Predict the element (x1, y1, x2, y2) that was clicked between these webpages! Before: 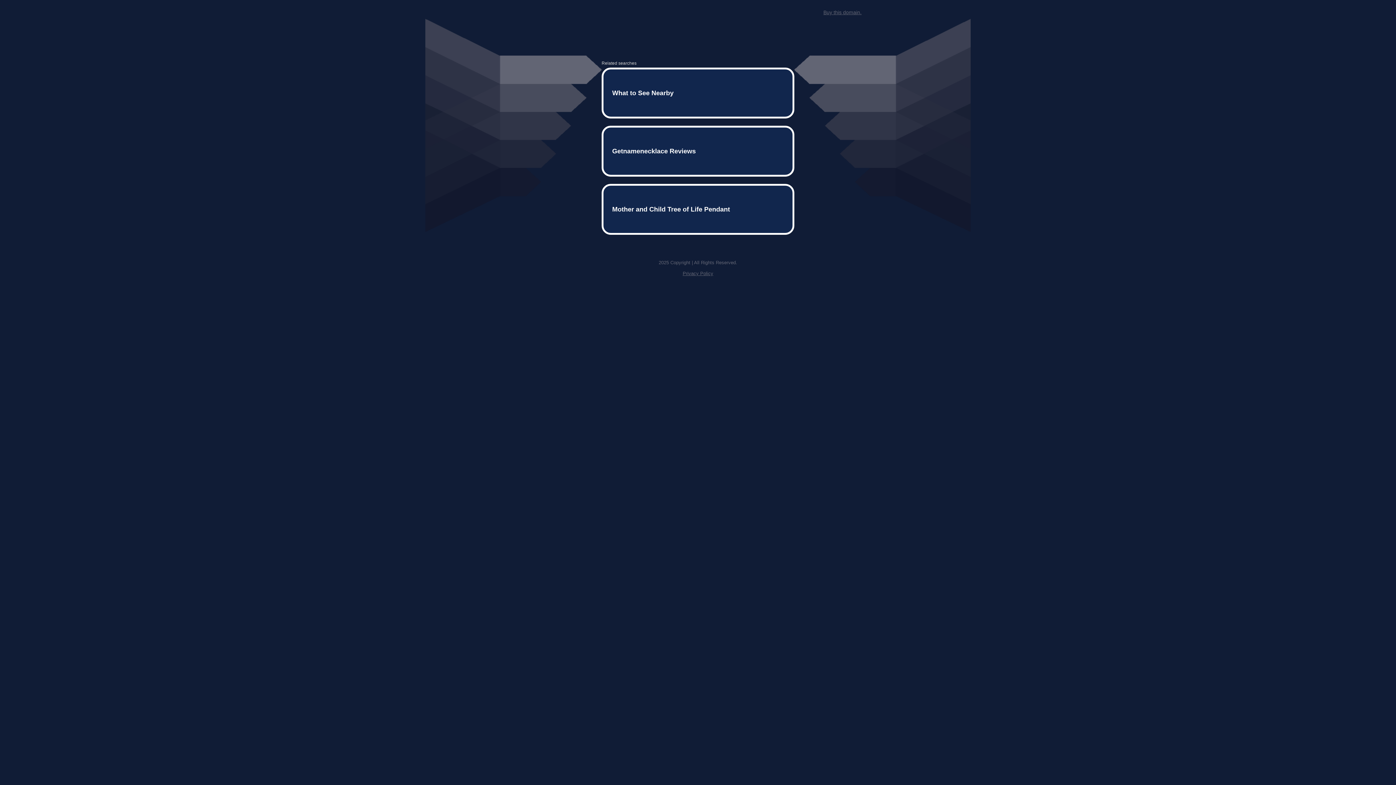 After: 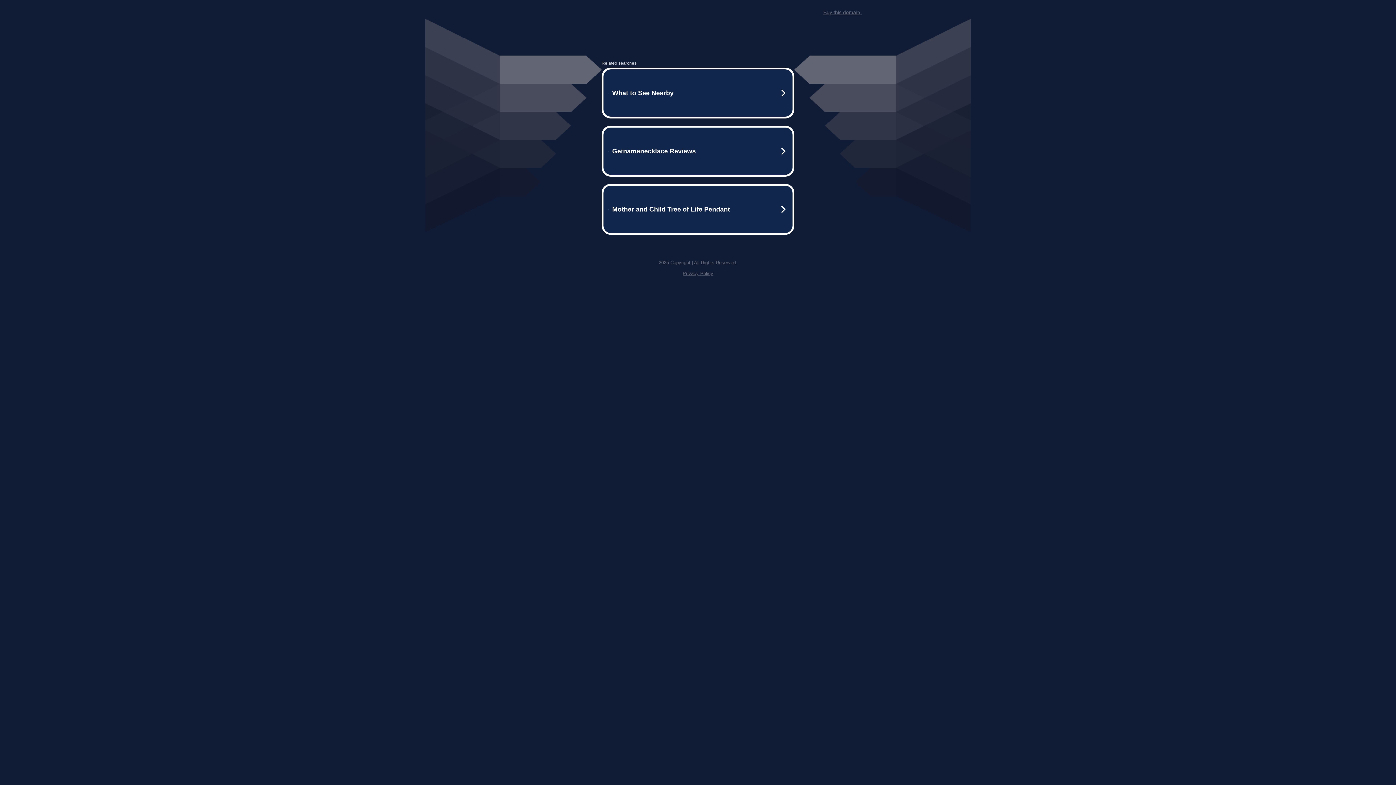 Action: label: Buy this domain. bbox: (823, 9, 861, 15)